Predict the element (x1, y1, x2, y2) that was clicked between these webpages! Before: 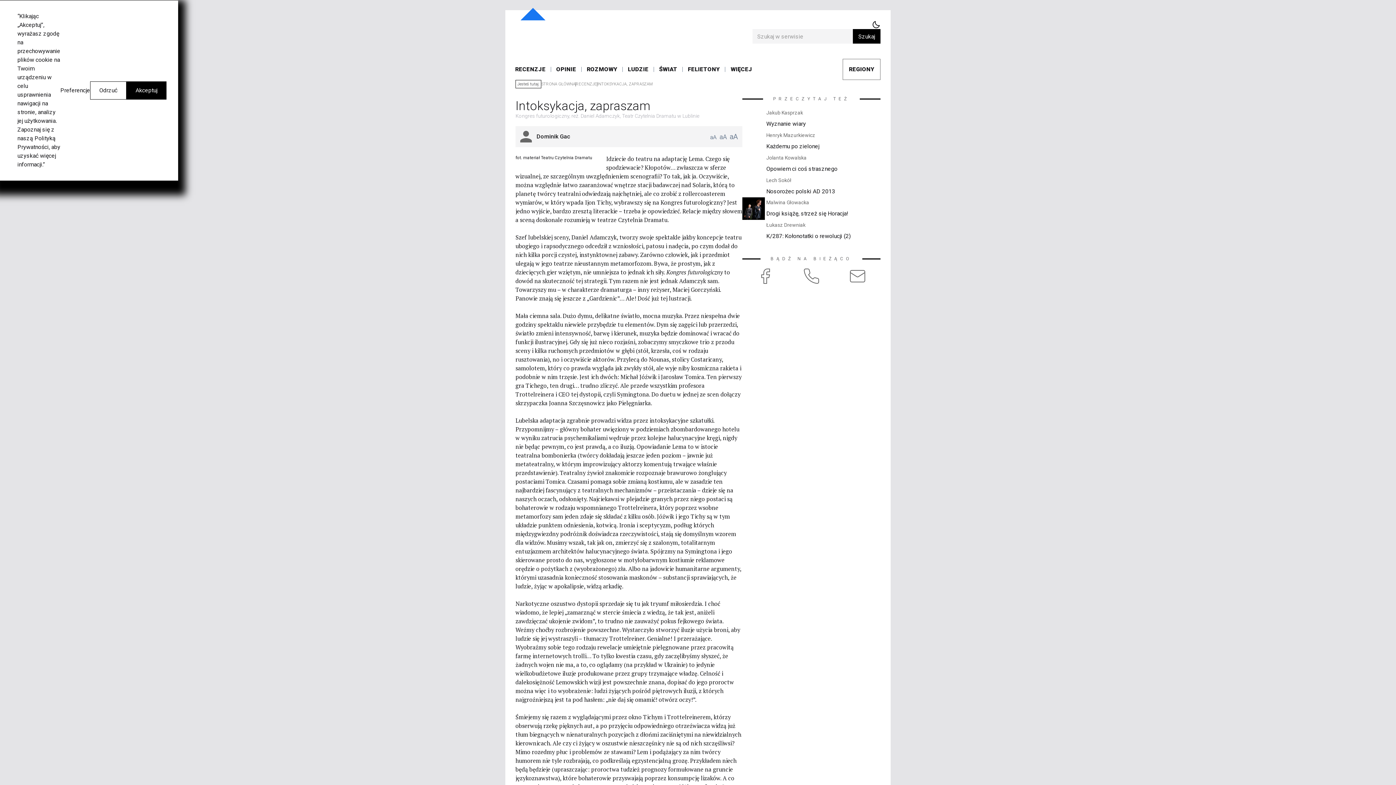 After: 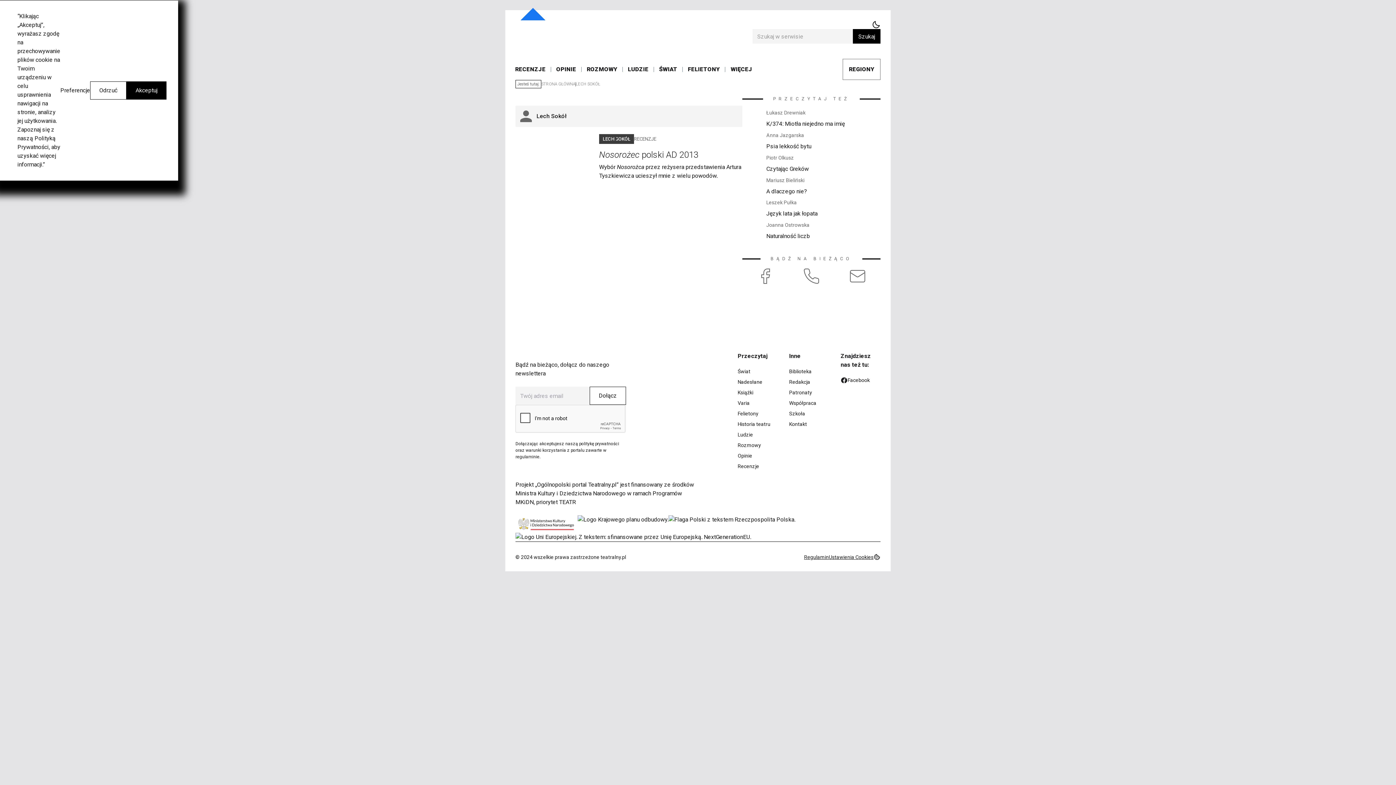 Action: label: Lech Sokół bbox: (765, 175, 880, 185)